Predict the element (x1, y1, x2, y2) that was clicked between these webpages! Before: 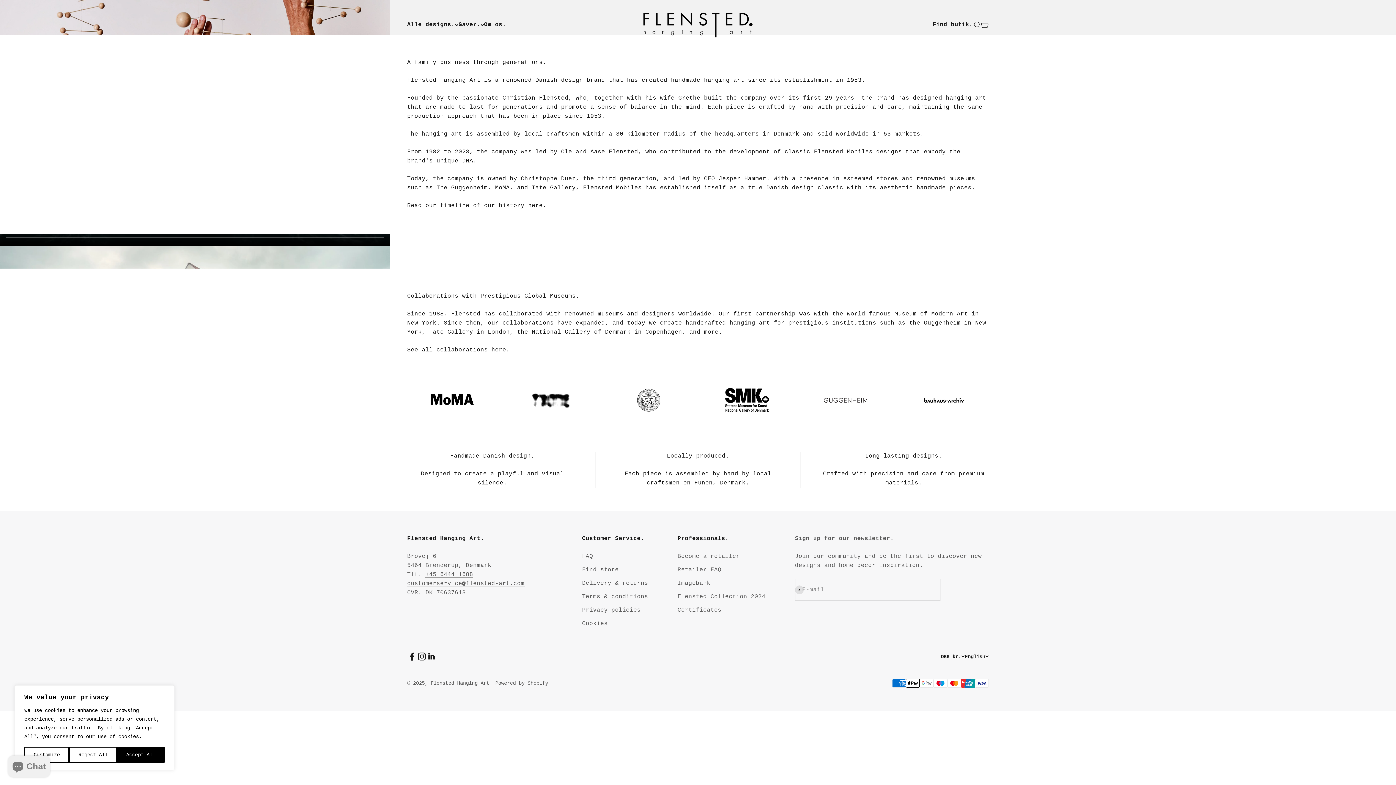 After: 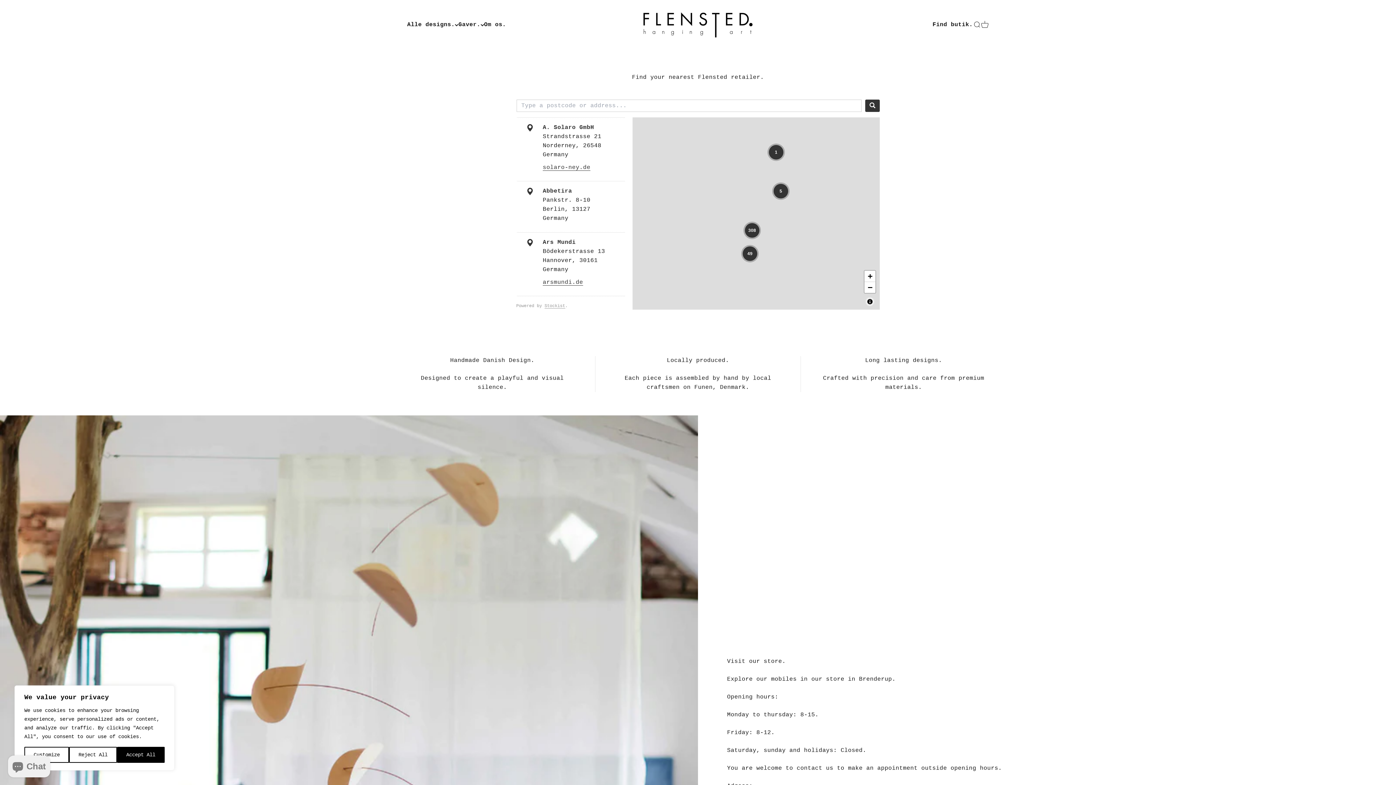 Action: bbox: (932, 21, 973, 27) label: Find butik.